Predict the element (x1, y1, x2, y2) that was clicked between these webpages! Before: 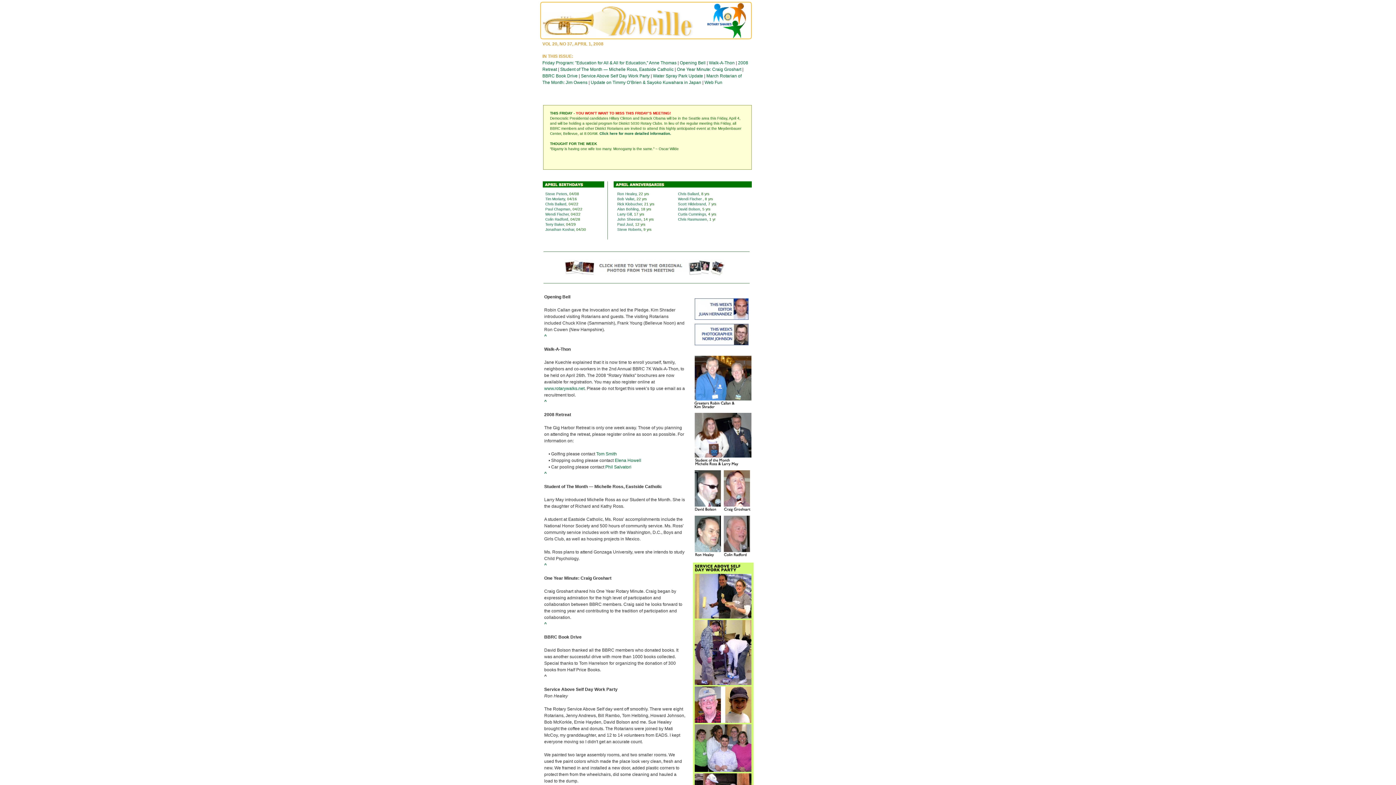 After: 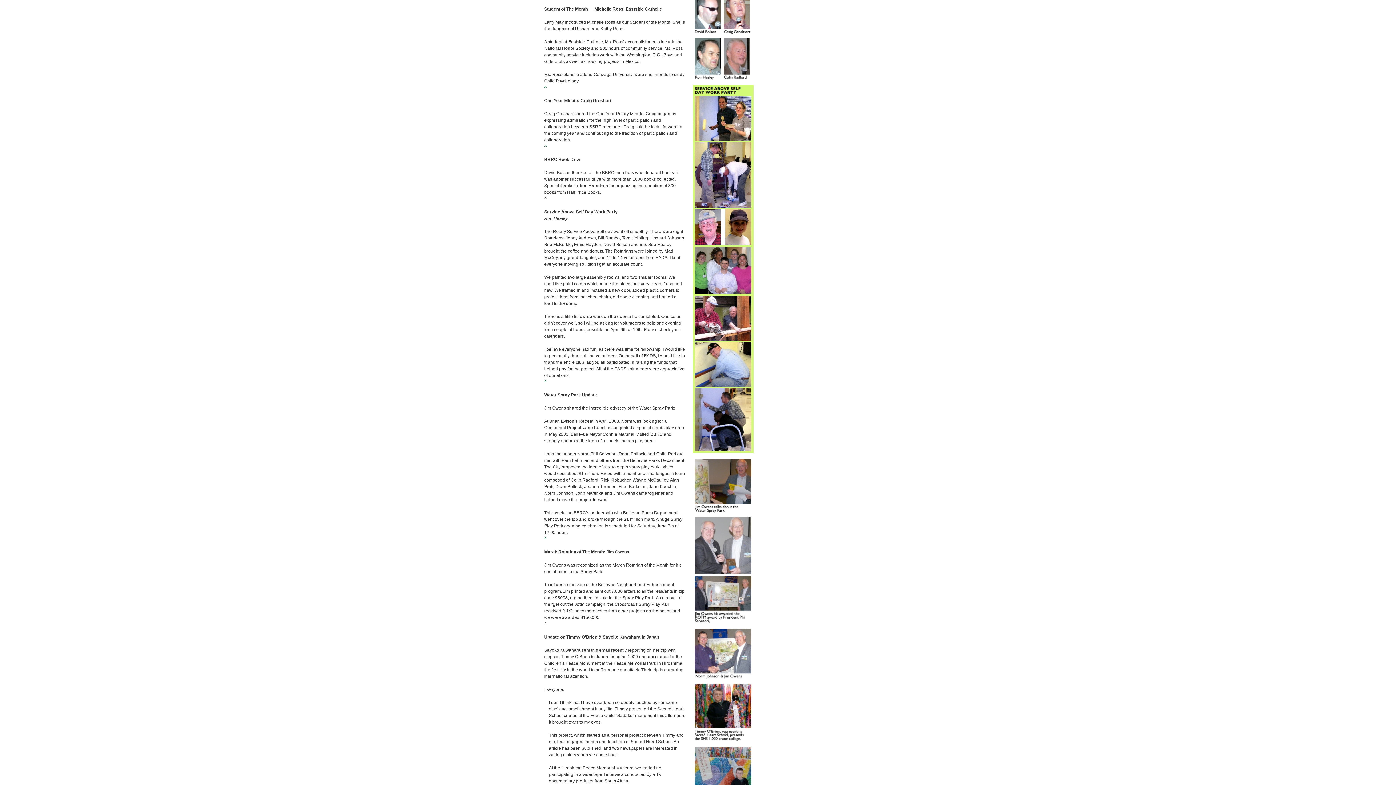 Action: label: Student of The Month — Michelle Ross, Eastside Catholic bbox: (560, 66, 673, 72)